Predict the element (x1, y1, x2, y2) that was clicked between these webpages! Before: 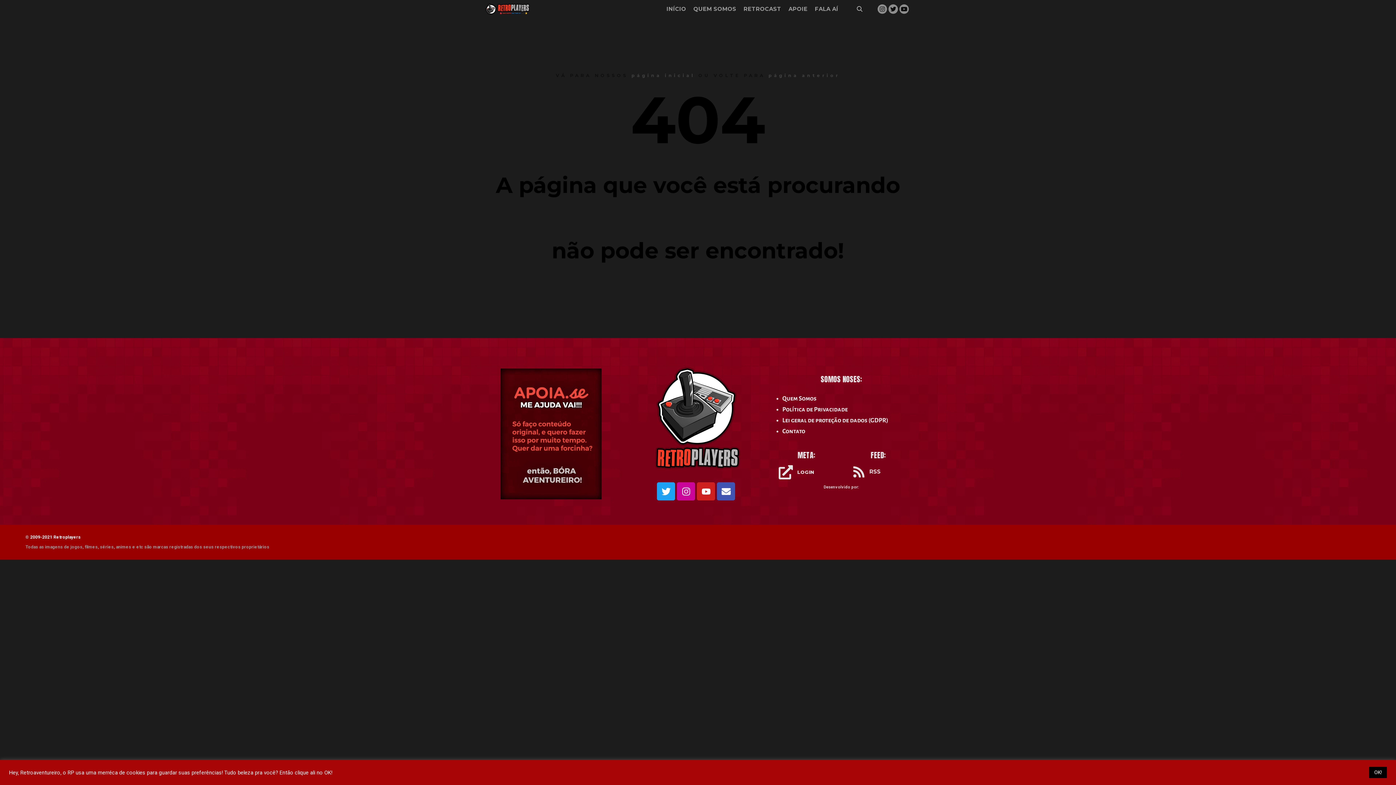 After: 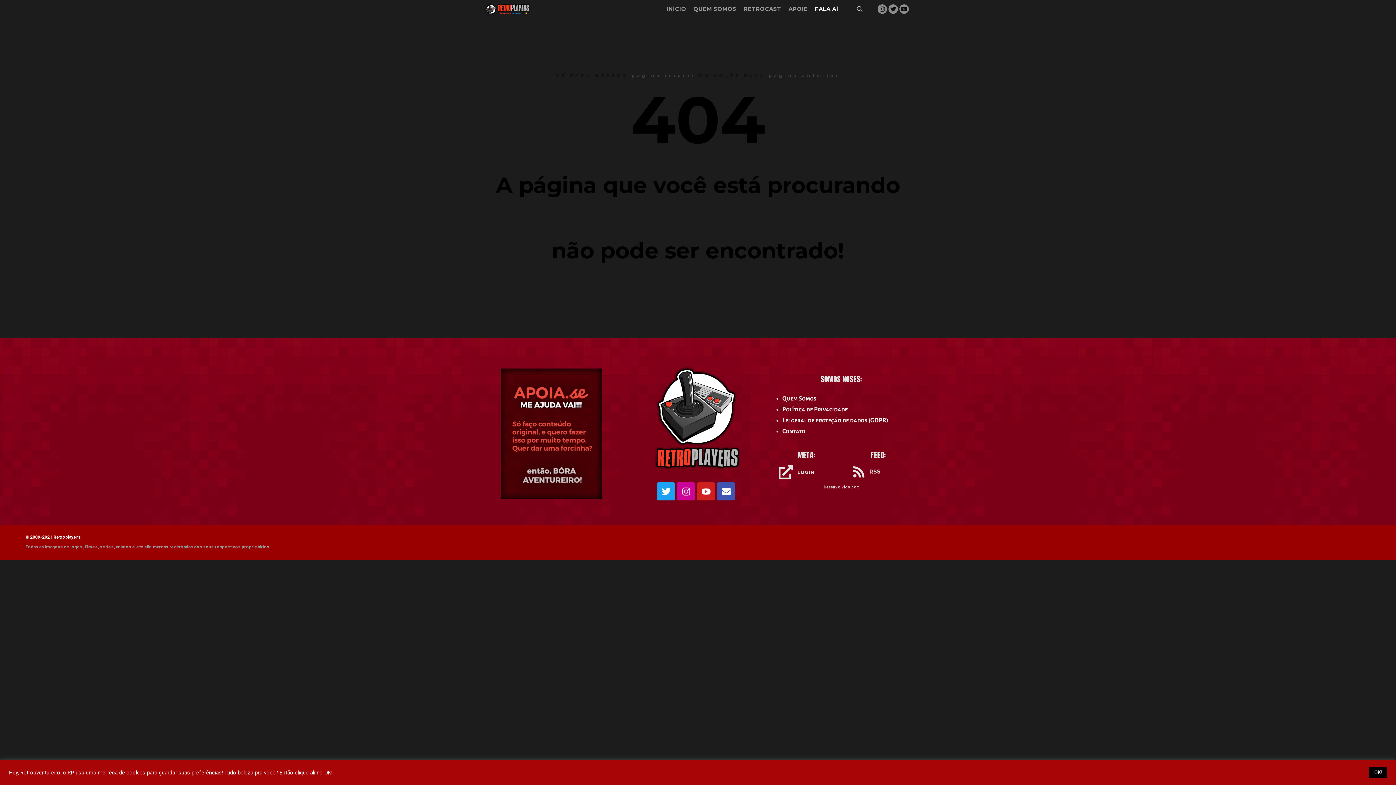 Action: bbox: (782, 428, 805, 434) label: Contato